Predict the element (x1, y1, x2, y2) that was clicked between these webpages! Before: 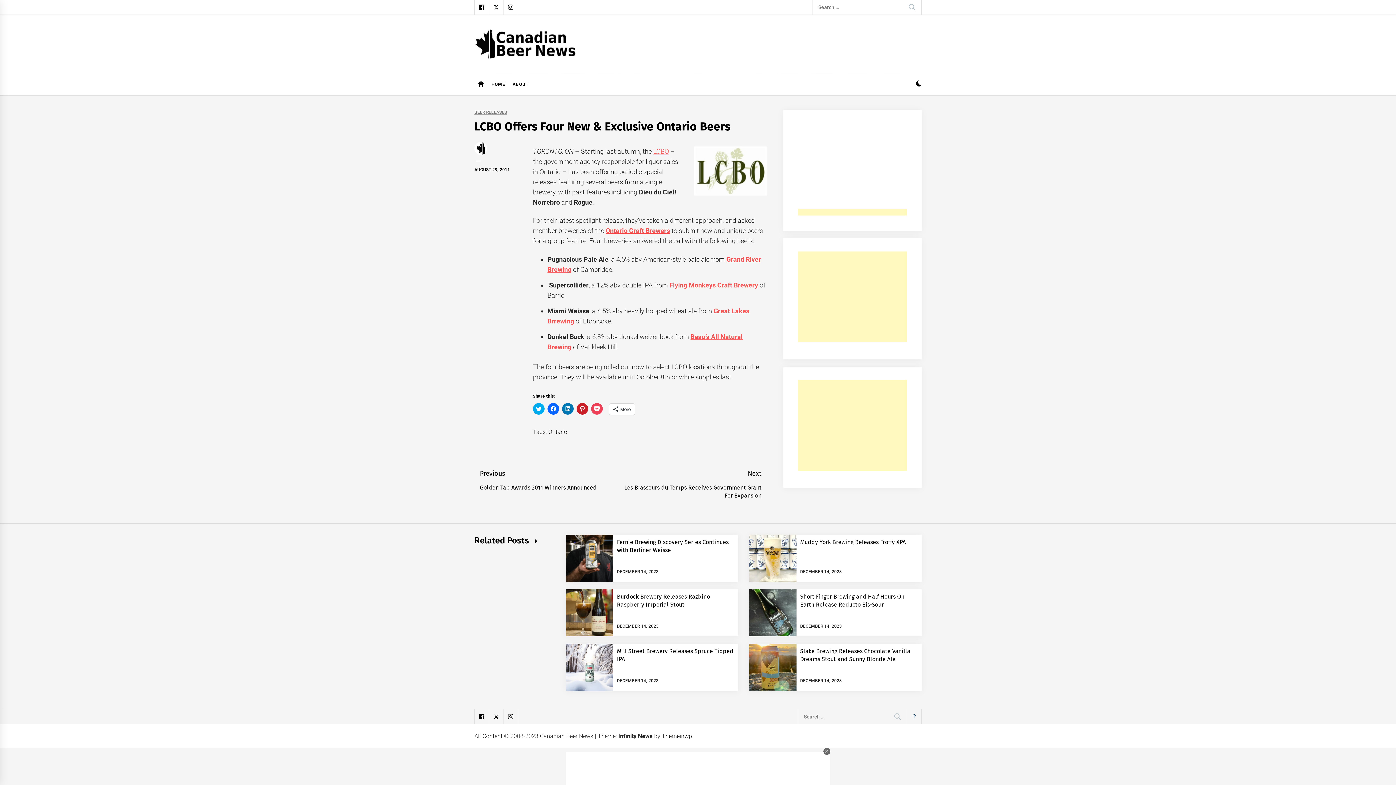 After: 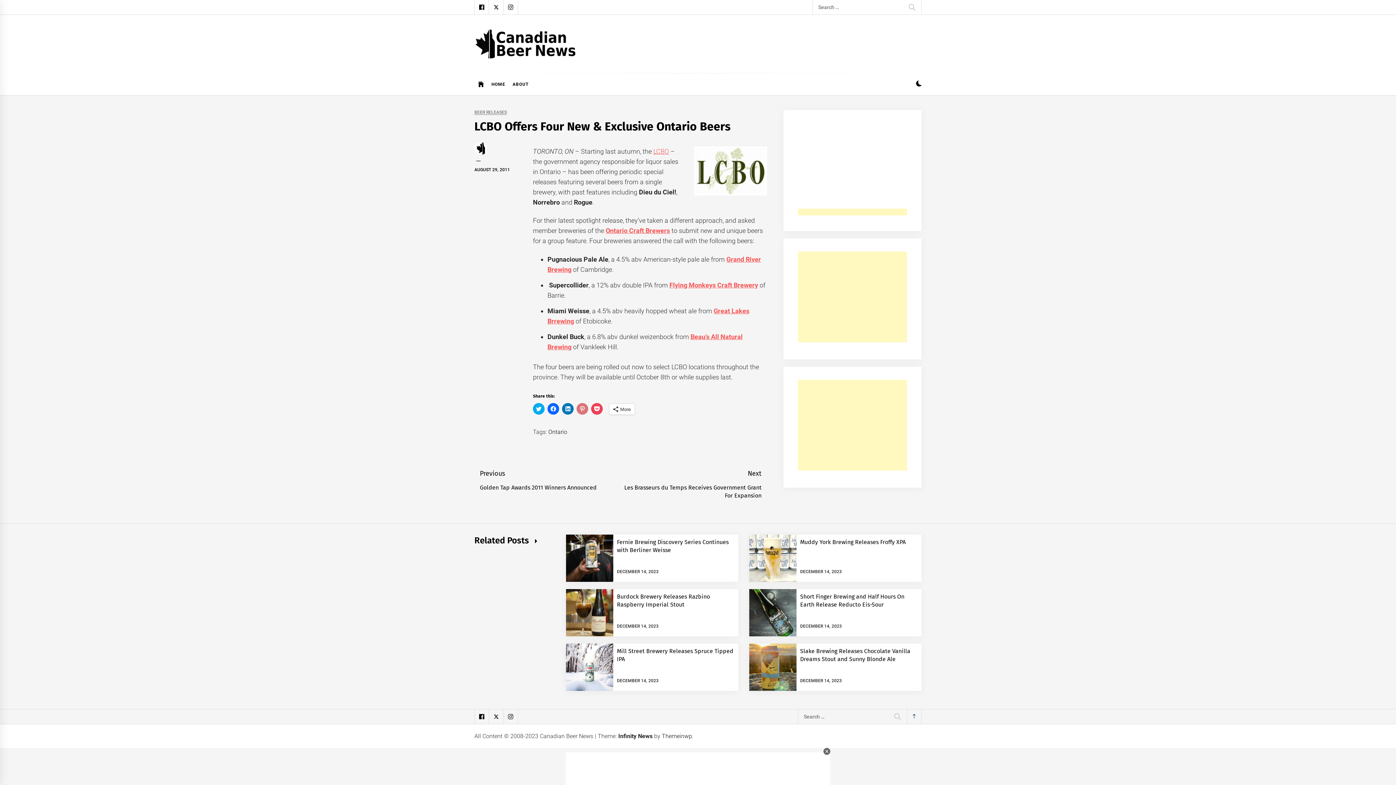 Action: bbox: (576, 403, 588, 415) label: Click to share on Pinterest (Opens in new window)